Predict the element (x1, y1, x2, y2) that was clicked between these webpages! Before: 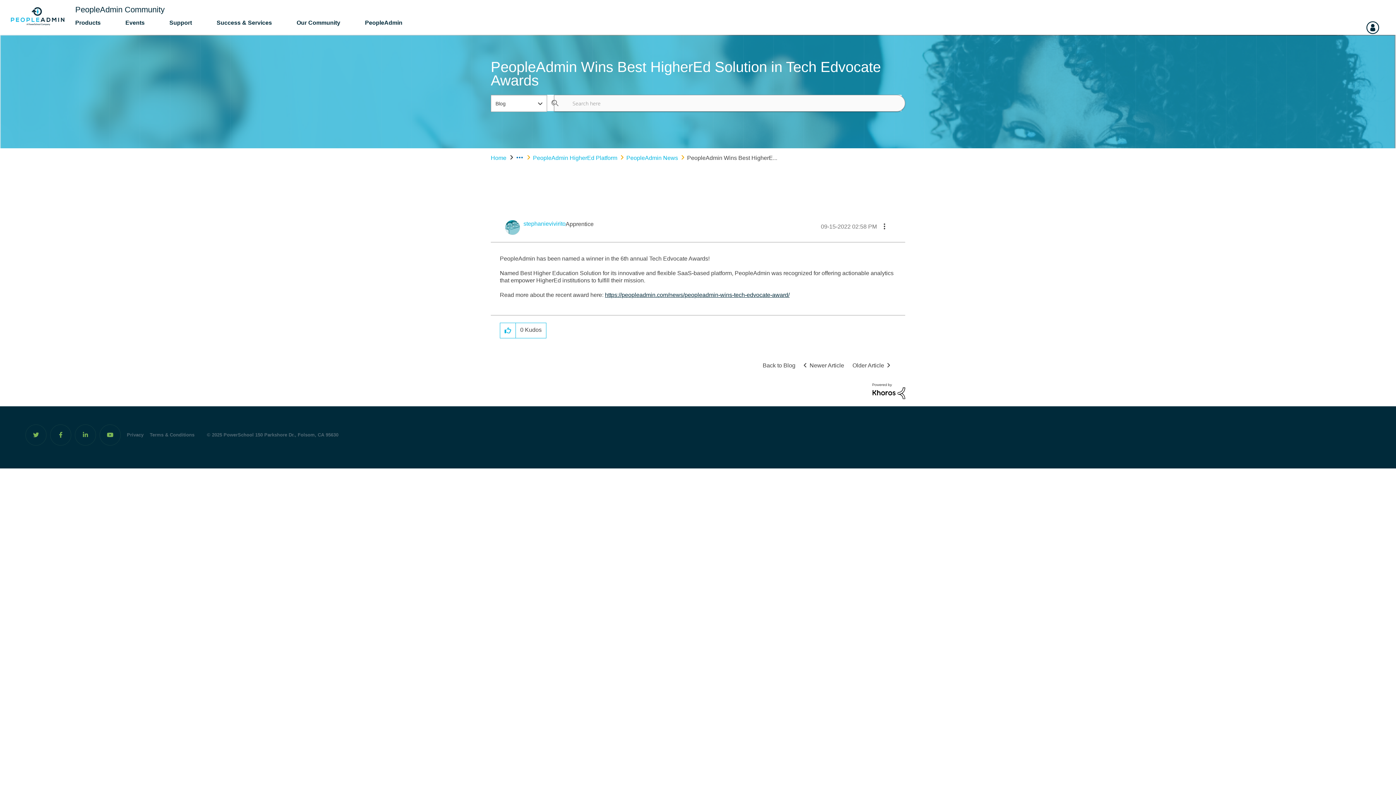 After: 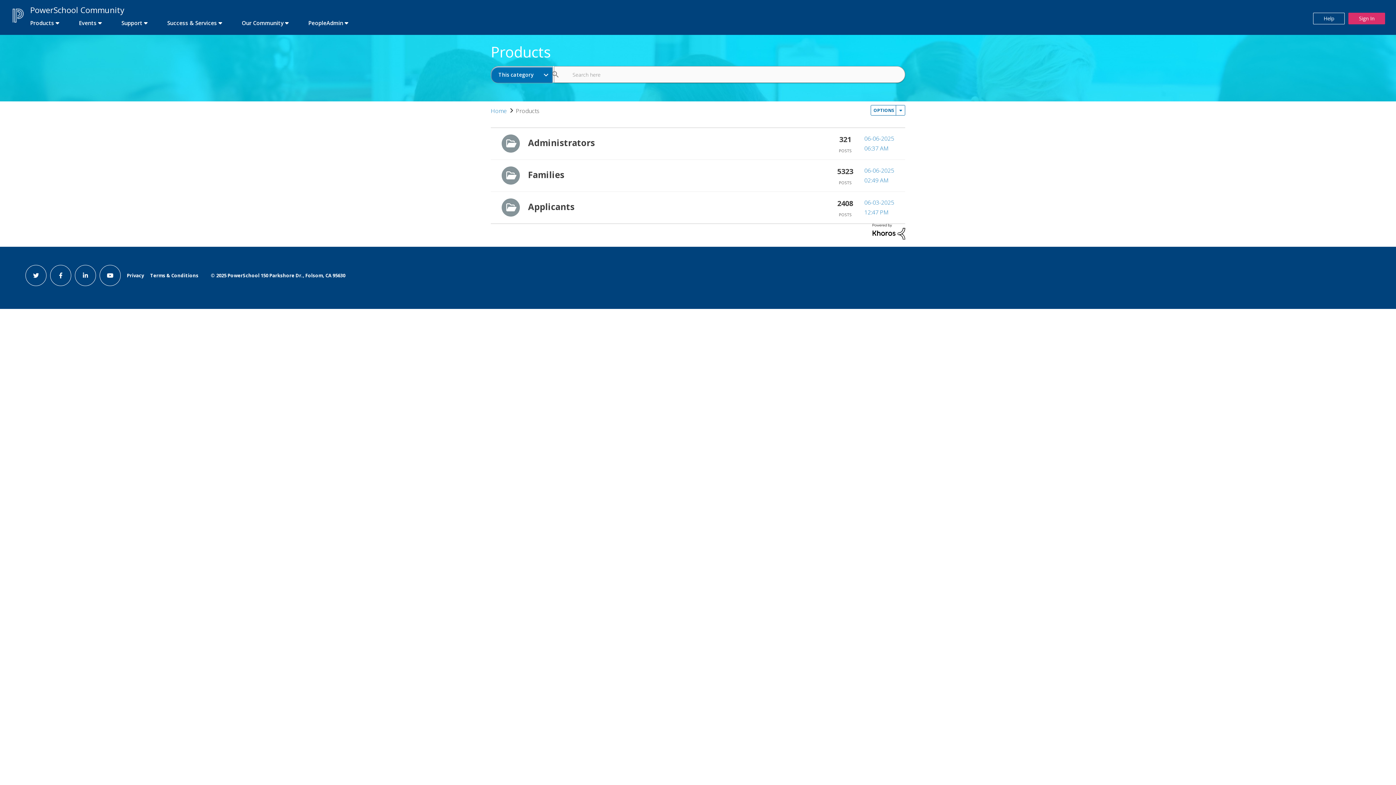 Action: label: first link bbox: (66, 16, 114, 29)